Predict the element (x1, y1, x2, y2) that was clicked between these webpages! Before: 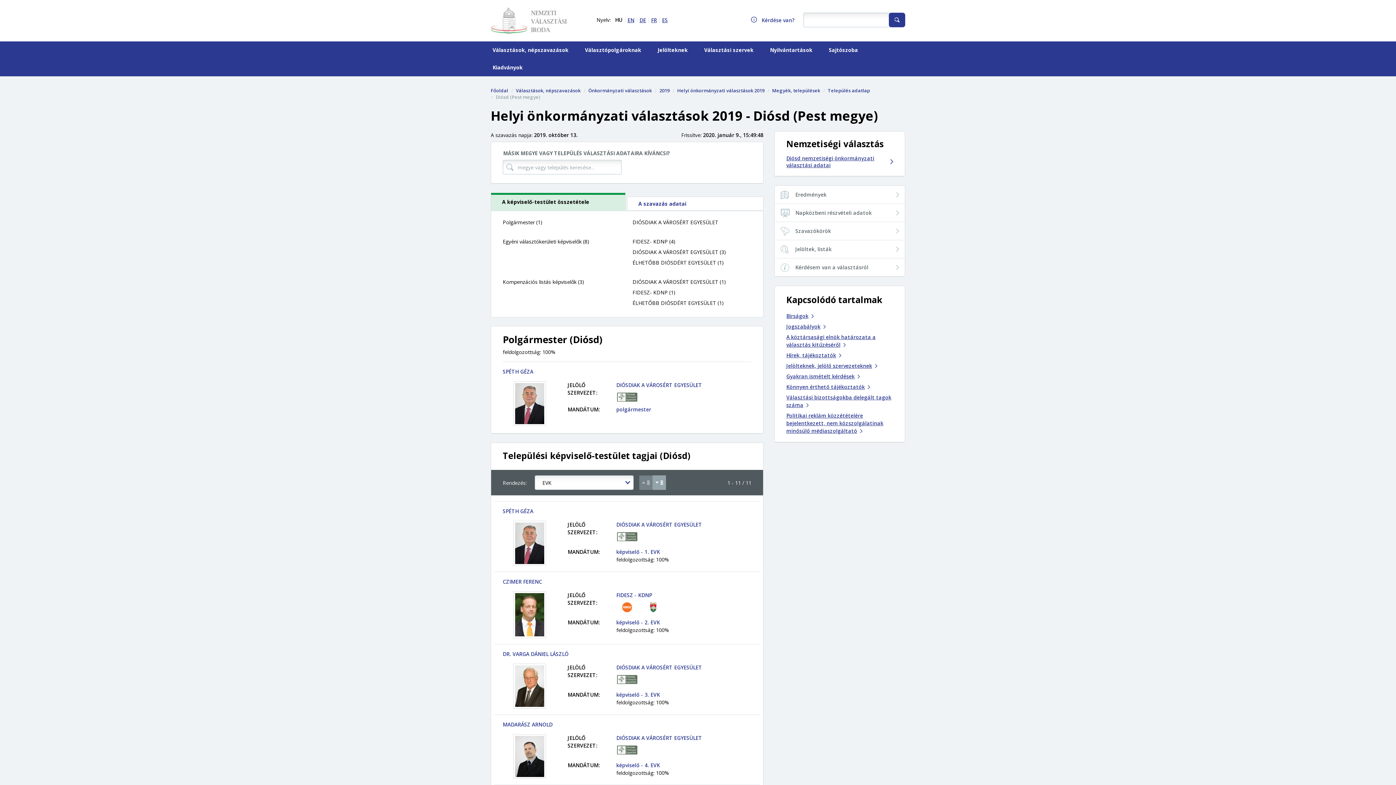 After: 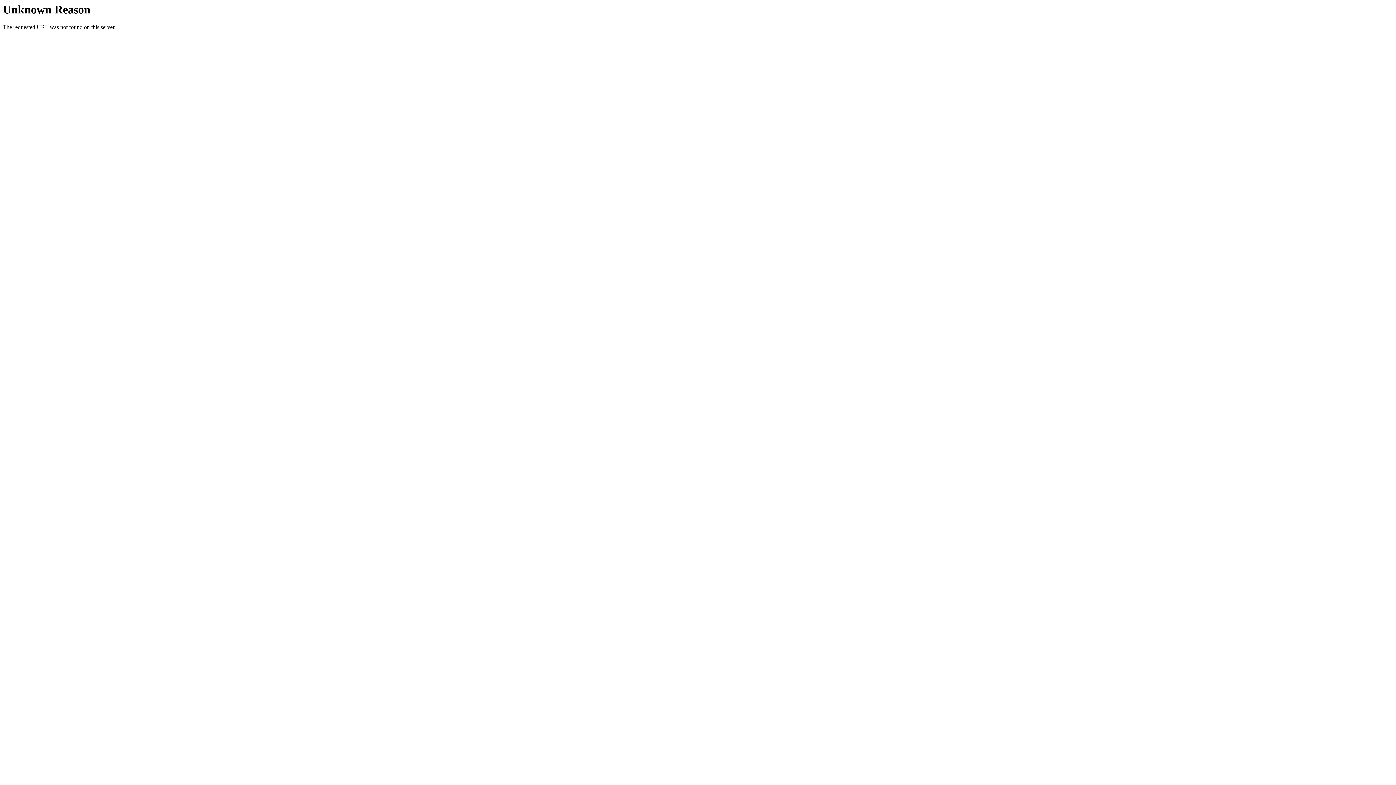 Action: bbox: (786, 312, 813, 319) label: Bírságok